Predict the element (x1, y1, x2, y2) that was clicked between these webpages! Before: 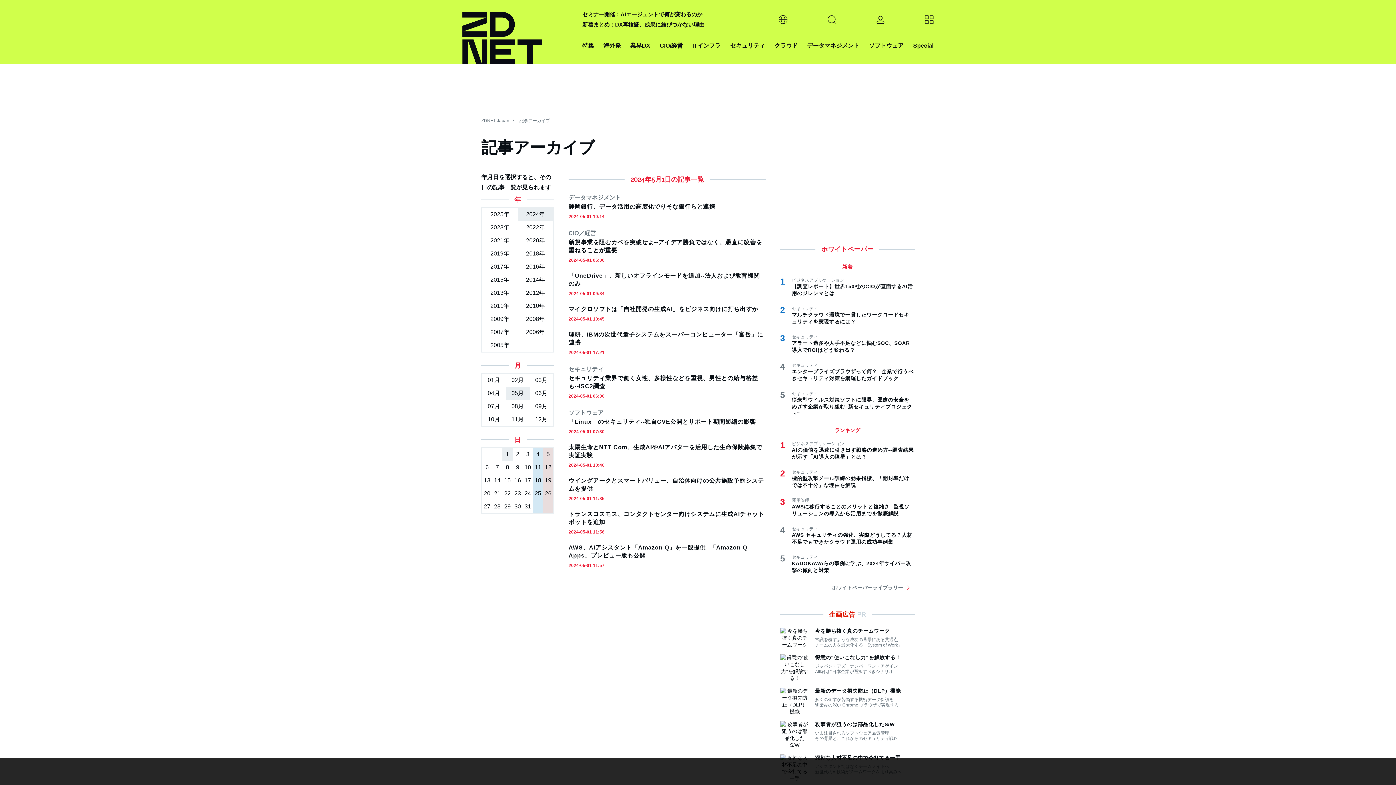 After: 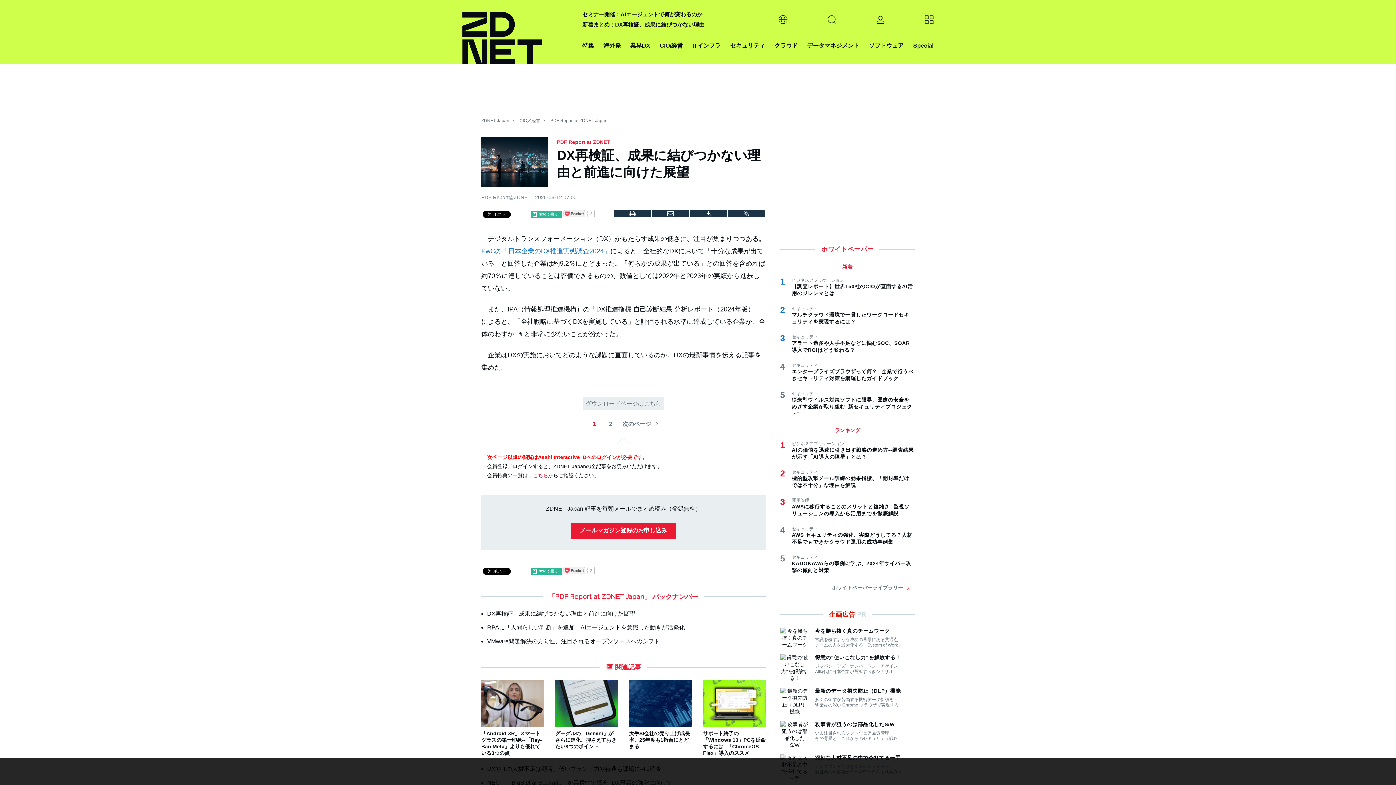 Action: bbox: (582, 21, 704, 27) label: 新着まとめ：DX再検証、成果に結びつかない理由